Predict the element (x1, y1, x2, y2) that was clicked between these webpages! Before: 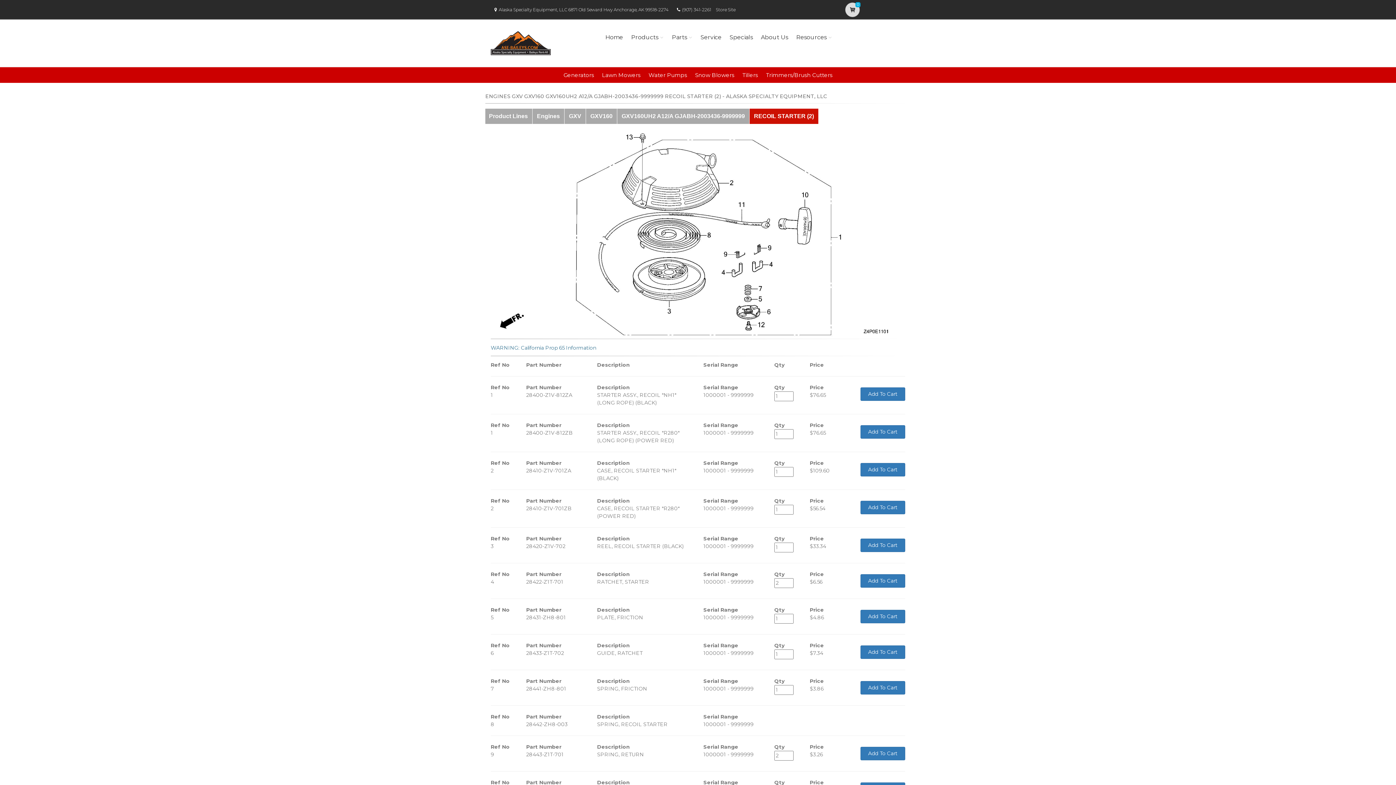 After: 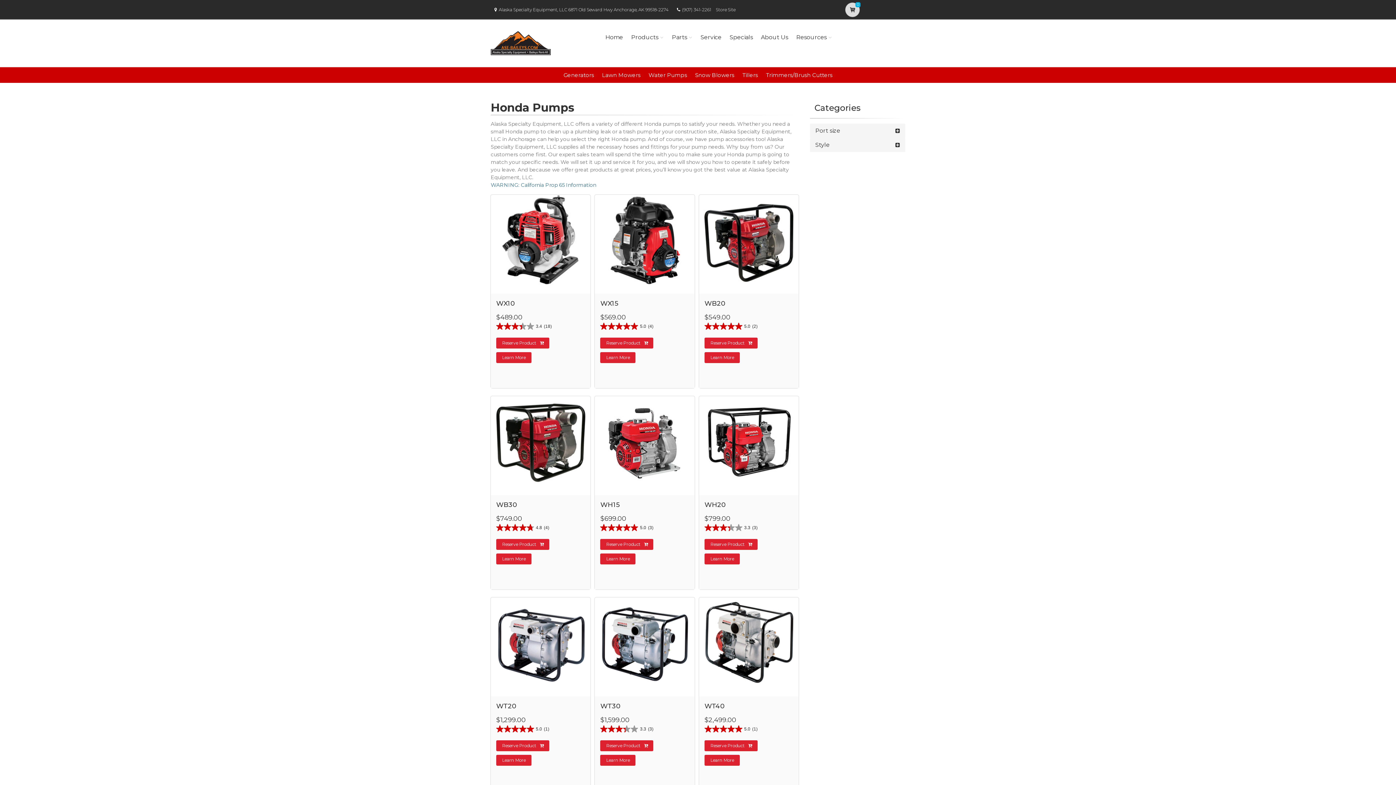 Action: bbox: (648, 71, 687, 78) label: Water Pumps